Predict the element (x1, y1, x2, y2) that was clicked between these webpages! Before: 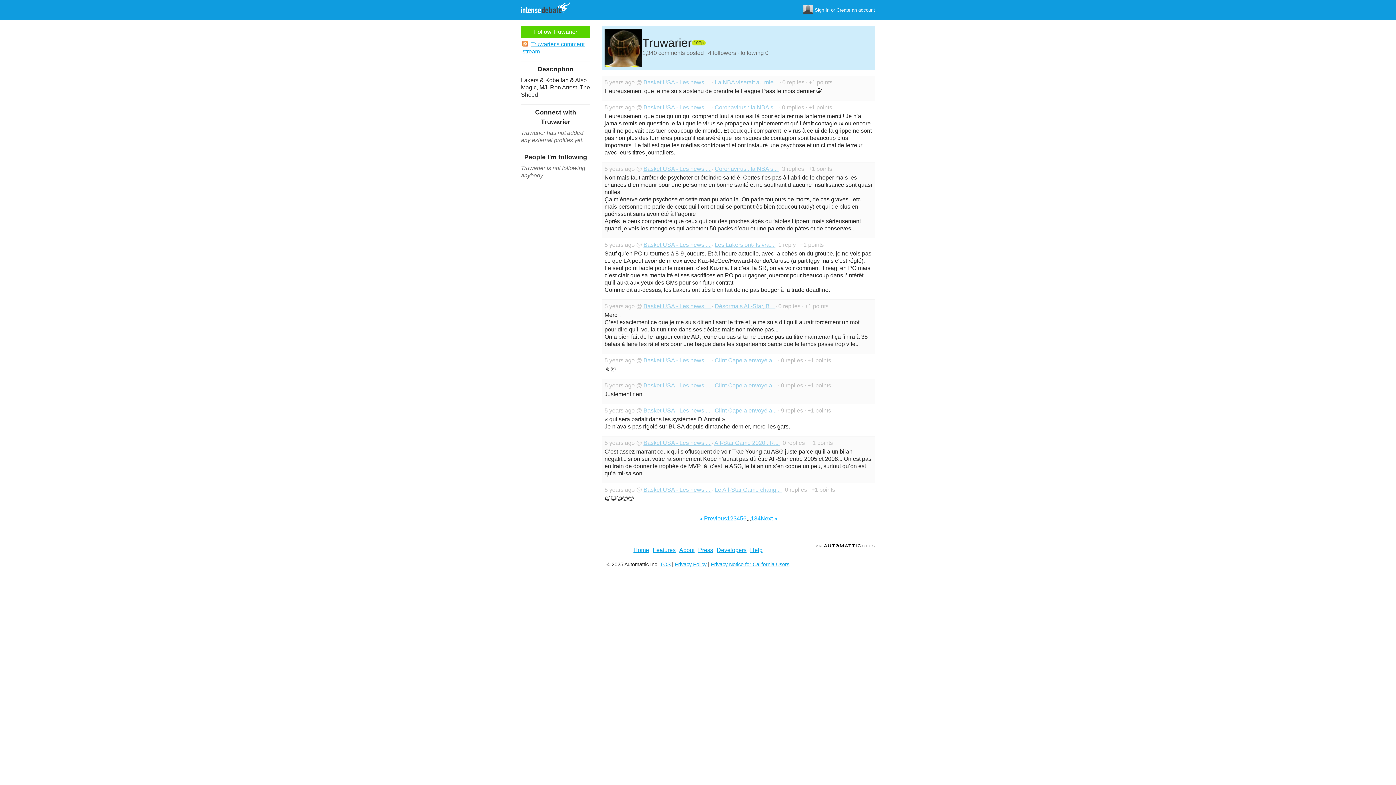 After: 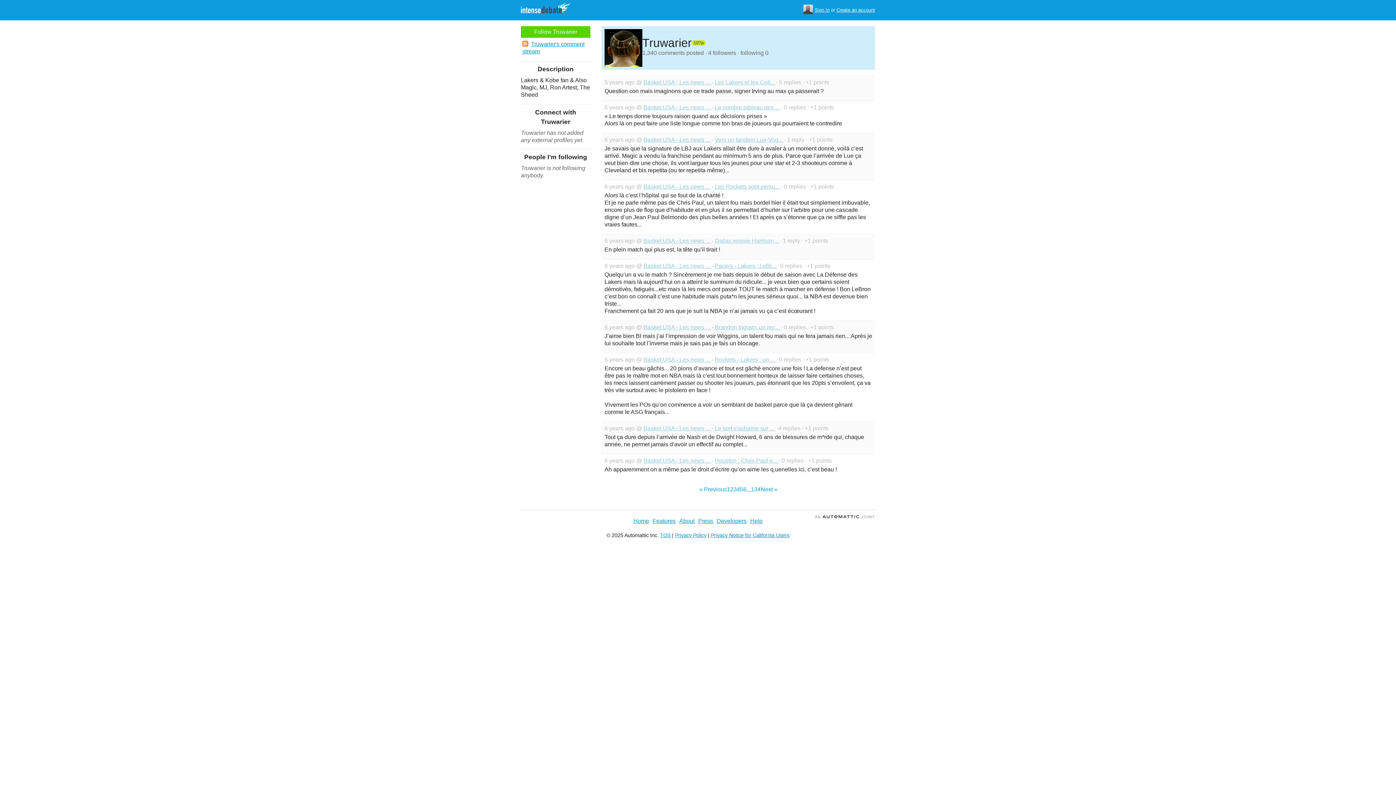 Action: bbox: (736, 515, 740, 522) label: 4